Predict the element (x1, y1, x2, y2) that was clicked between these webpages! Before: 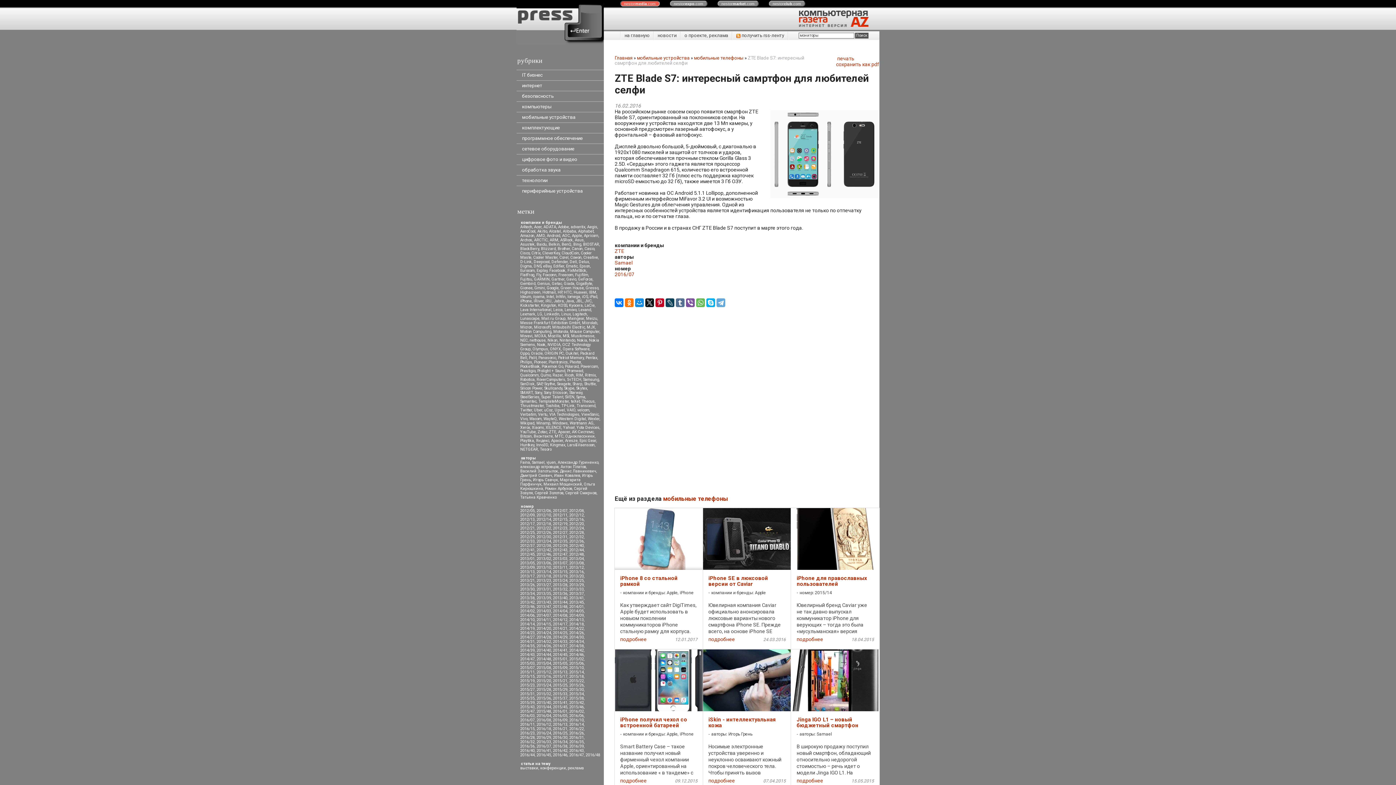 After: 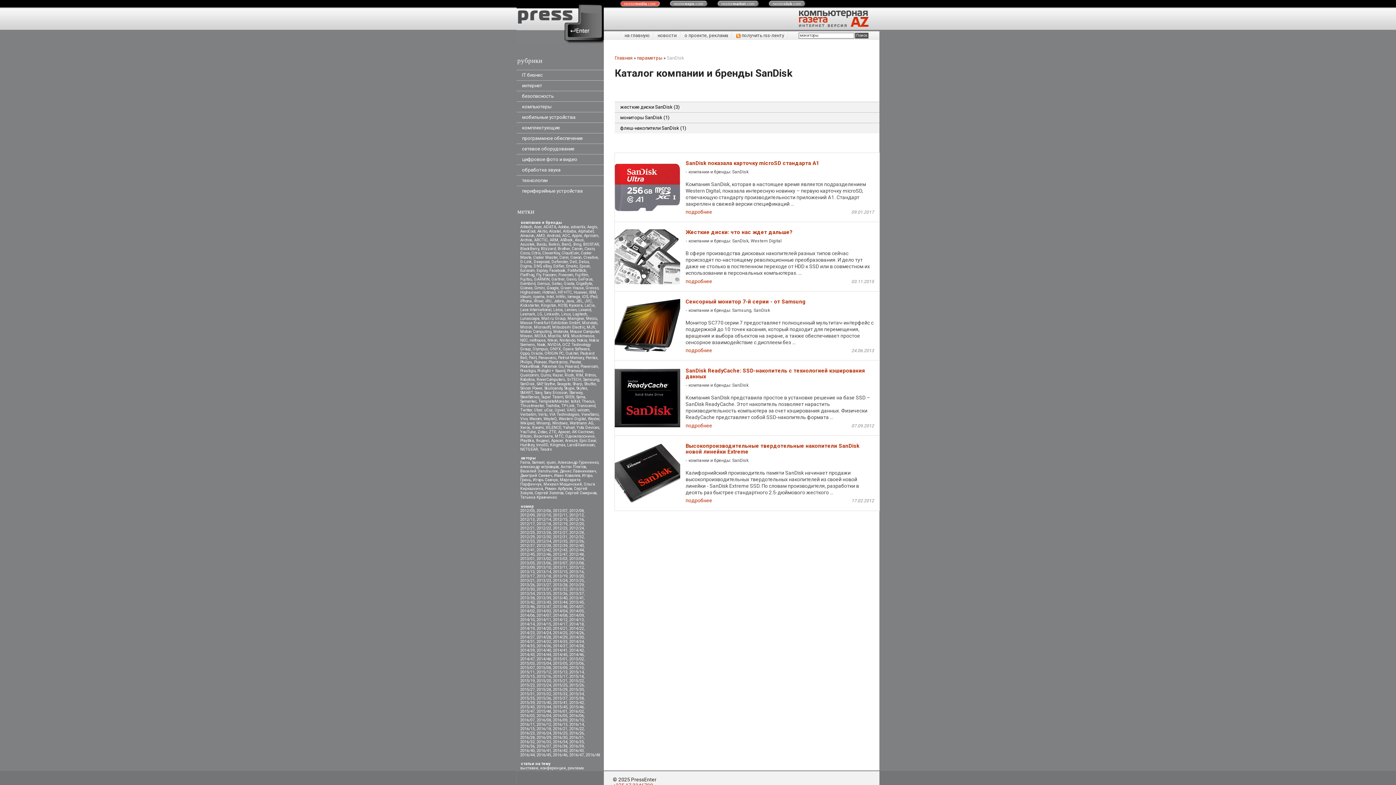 Action: label: SanDisk bbox: (520, 381, 534, 386)